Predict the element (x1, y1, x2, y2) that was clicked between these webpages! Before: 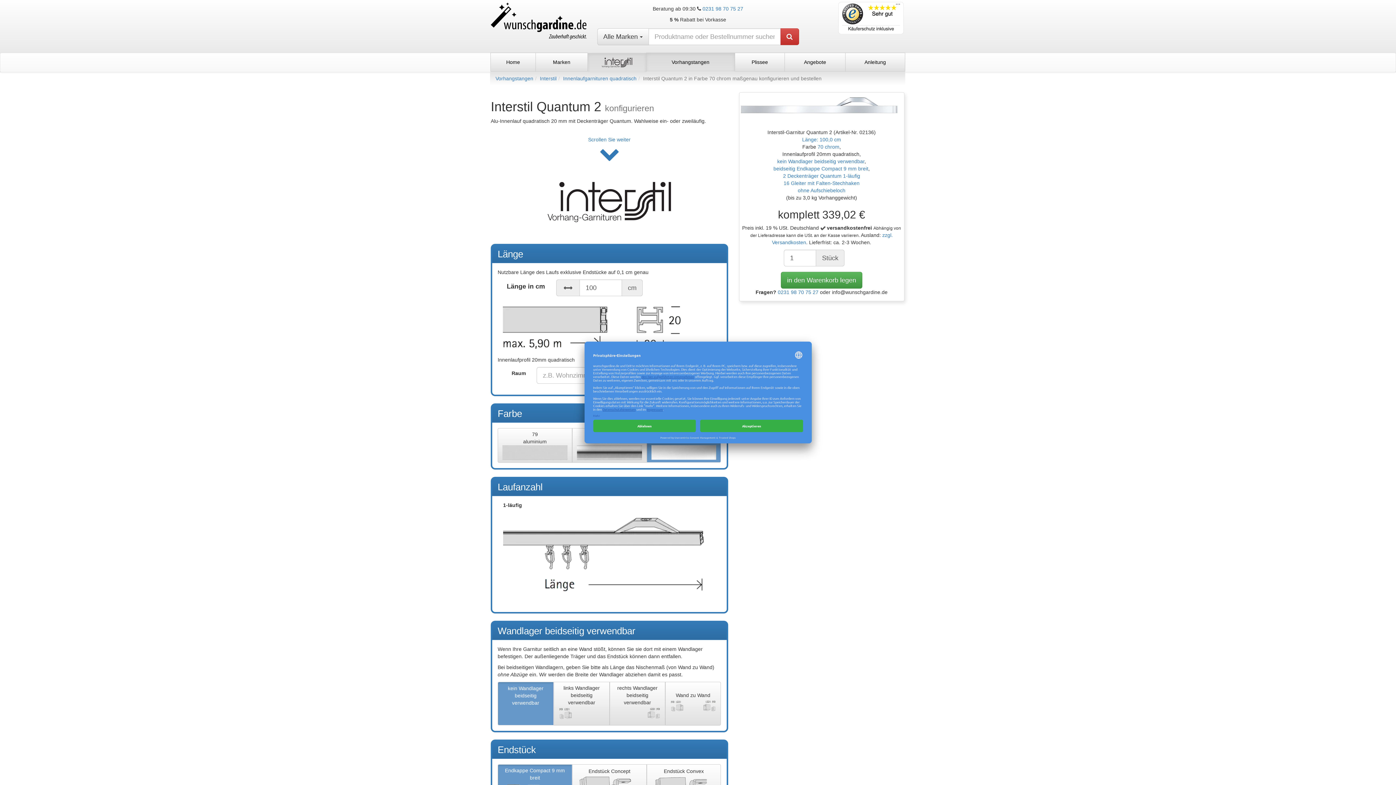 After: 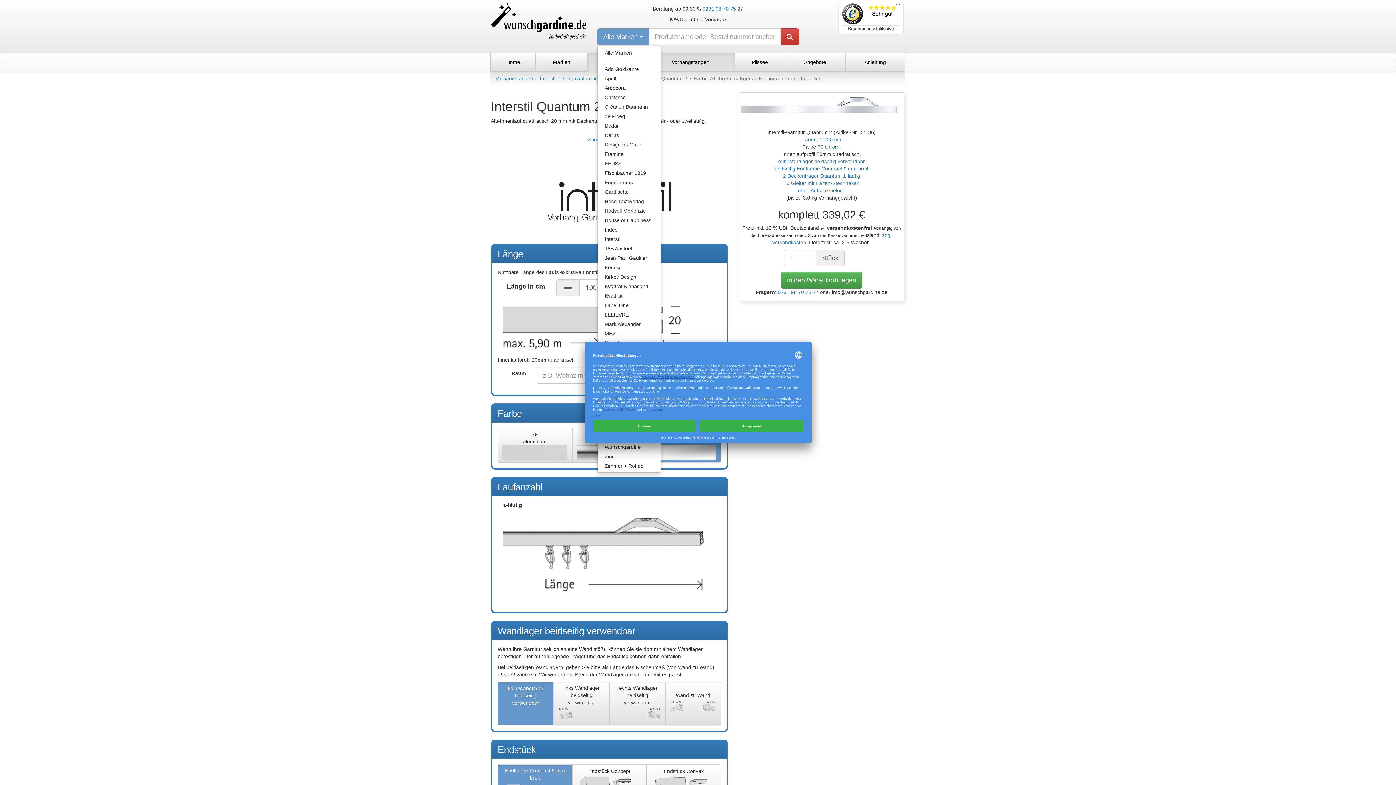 Action: label: Alle Marken  bbox: (597, 28, 648, 45)